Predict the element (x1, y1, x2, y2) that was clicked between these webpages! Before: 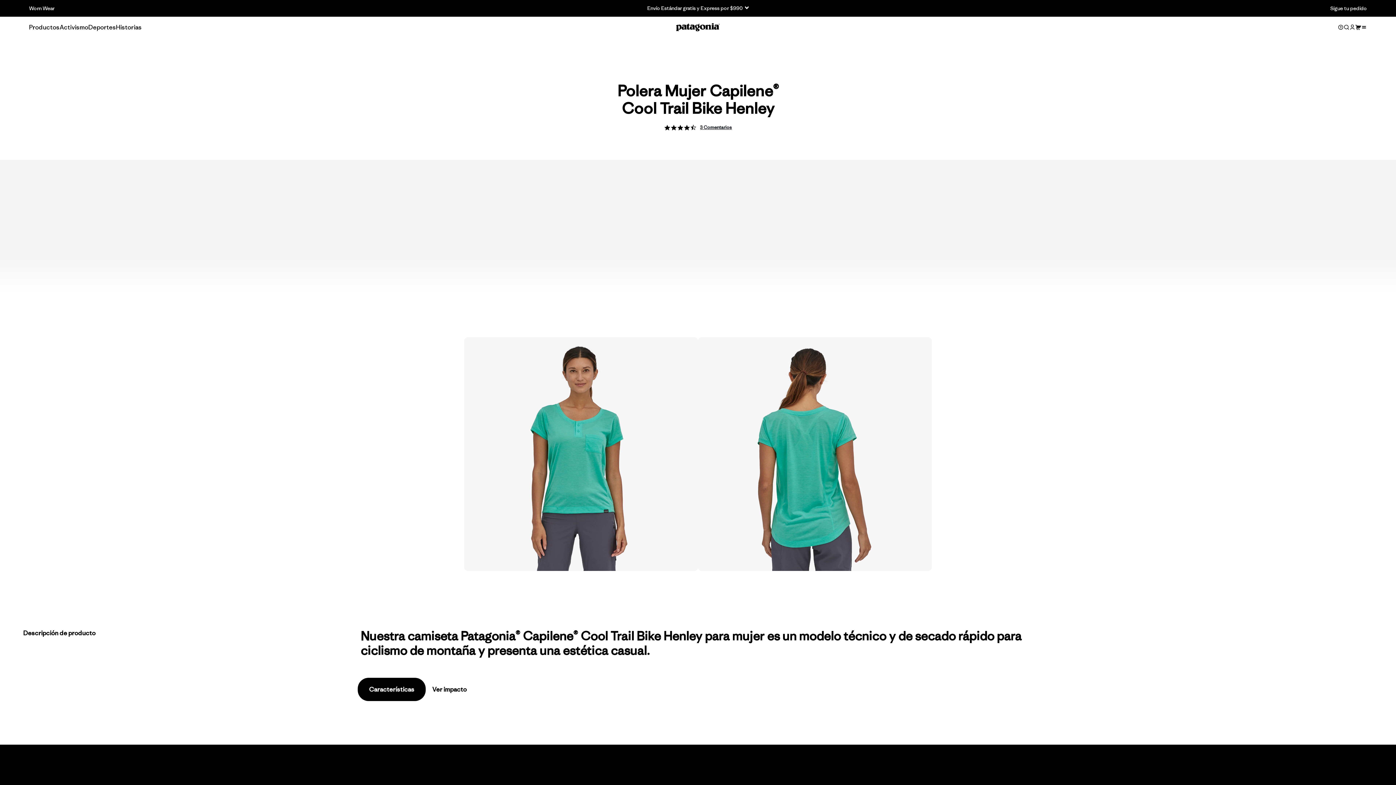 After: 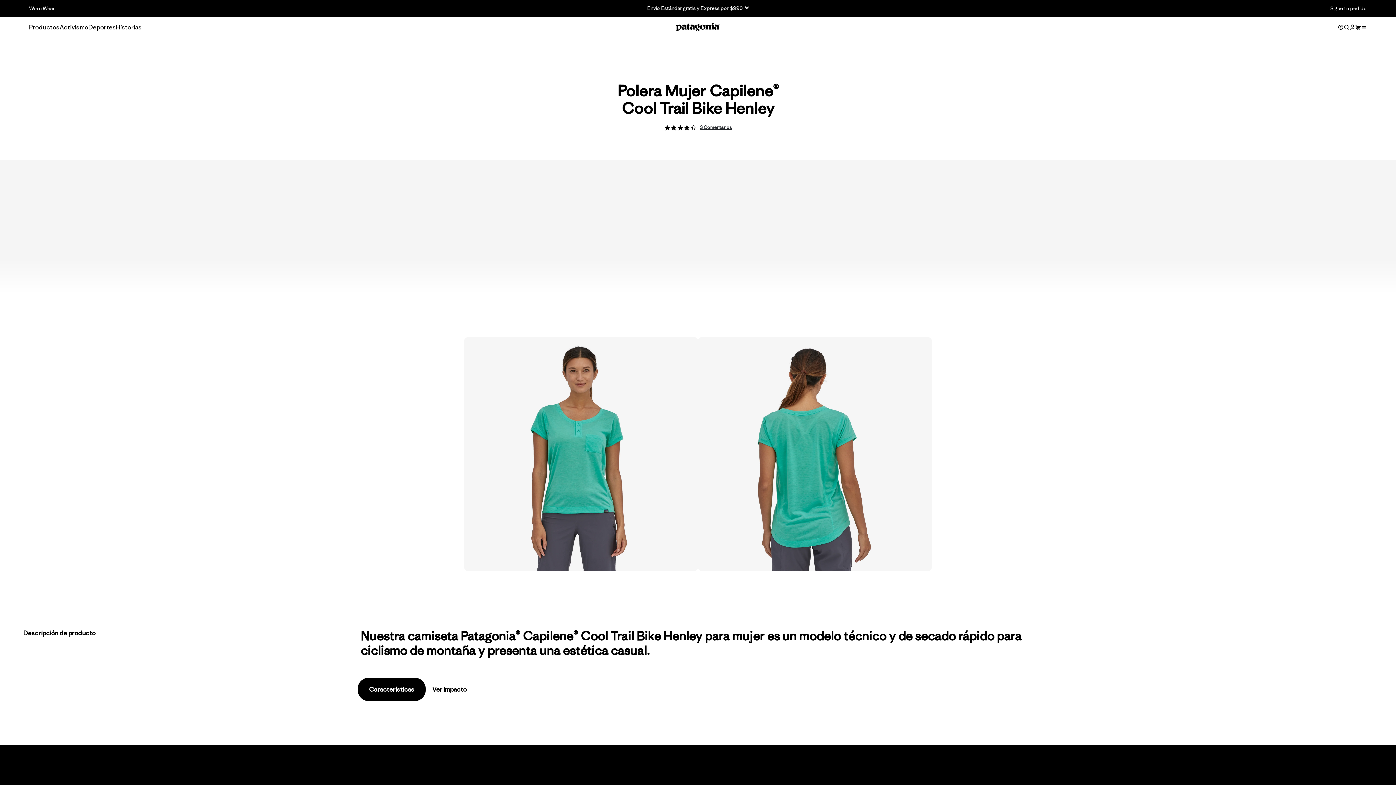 Action: label: Productos bbox: (29, 22, 59, 31)